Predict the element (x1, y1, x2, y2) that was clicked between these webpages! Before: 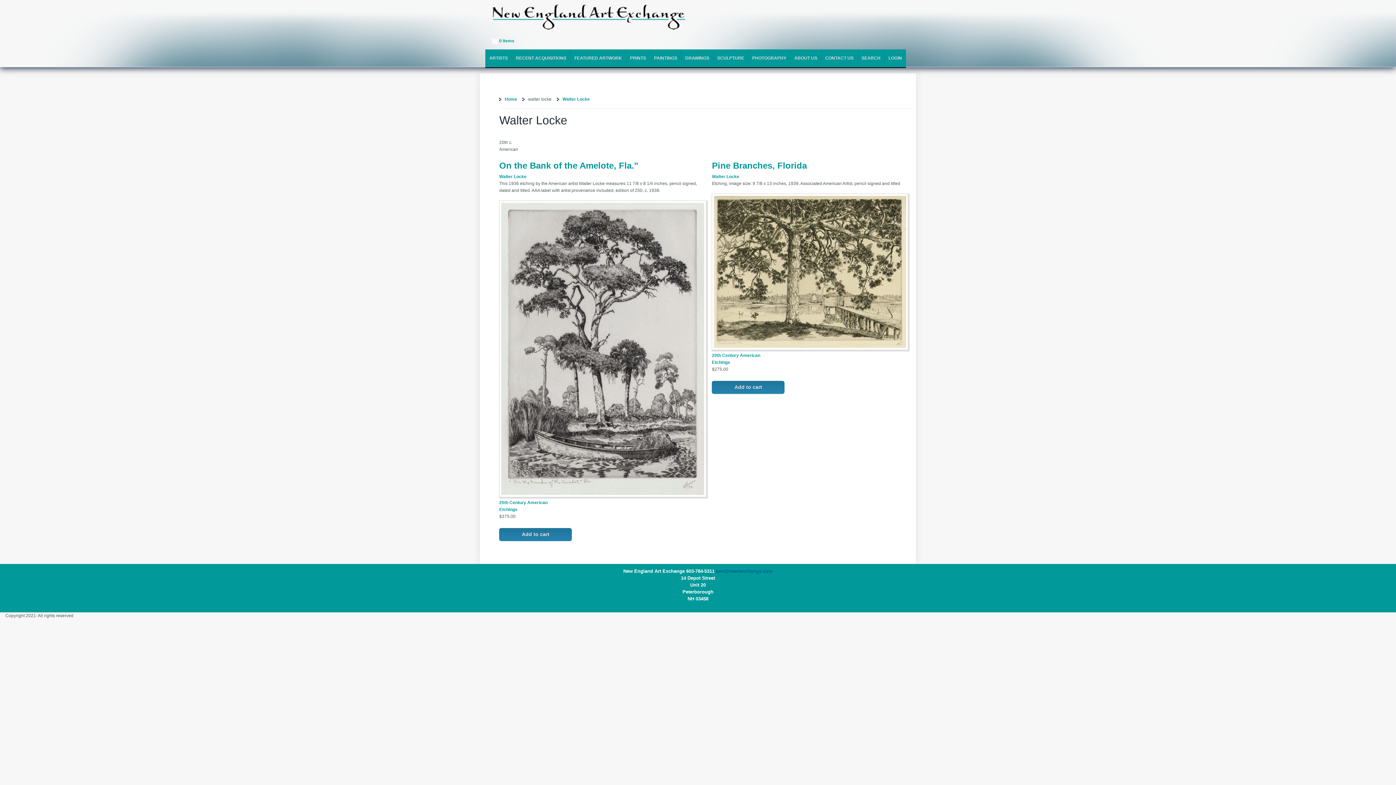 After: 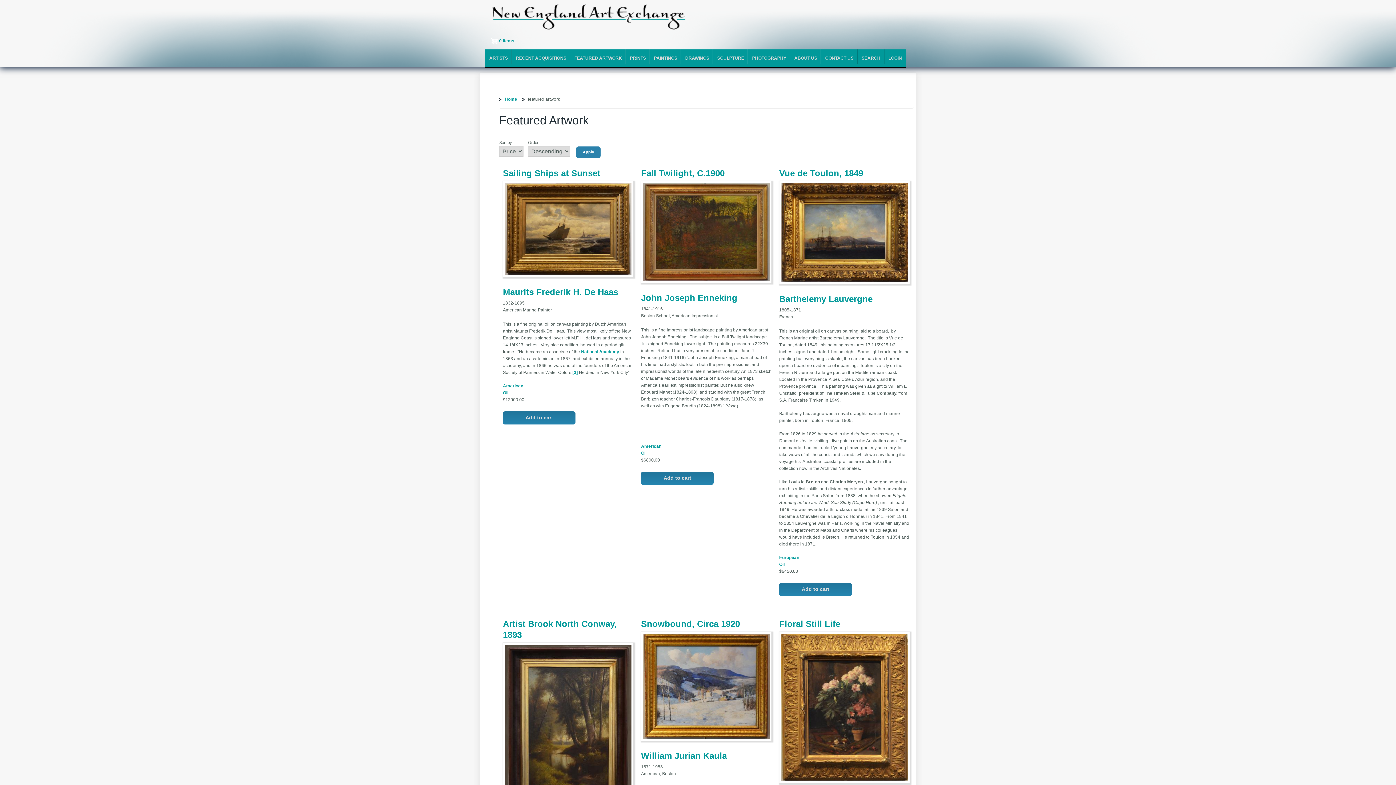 Action: bbox: (570, 49, 626, 67) label: FEATURED ARTWORK